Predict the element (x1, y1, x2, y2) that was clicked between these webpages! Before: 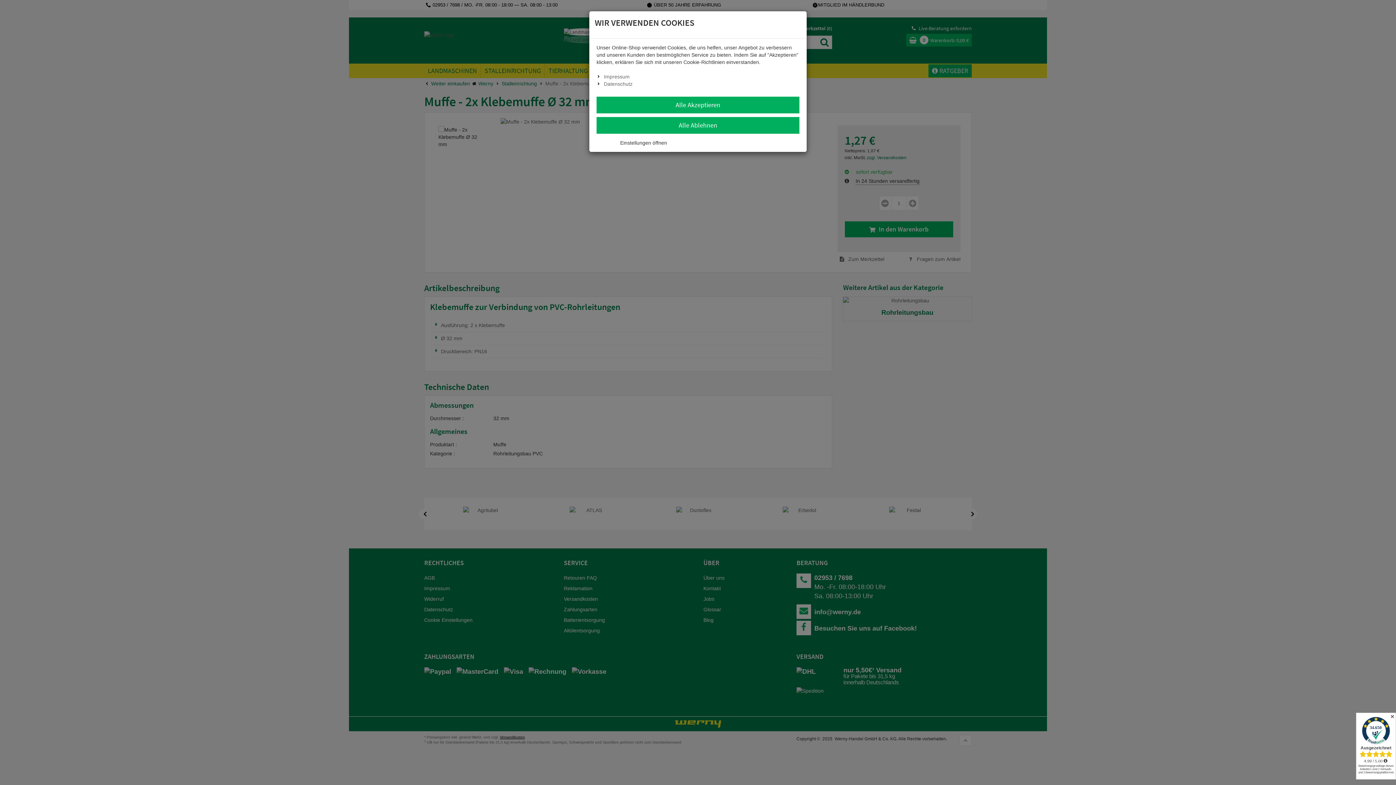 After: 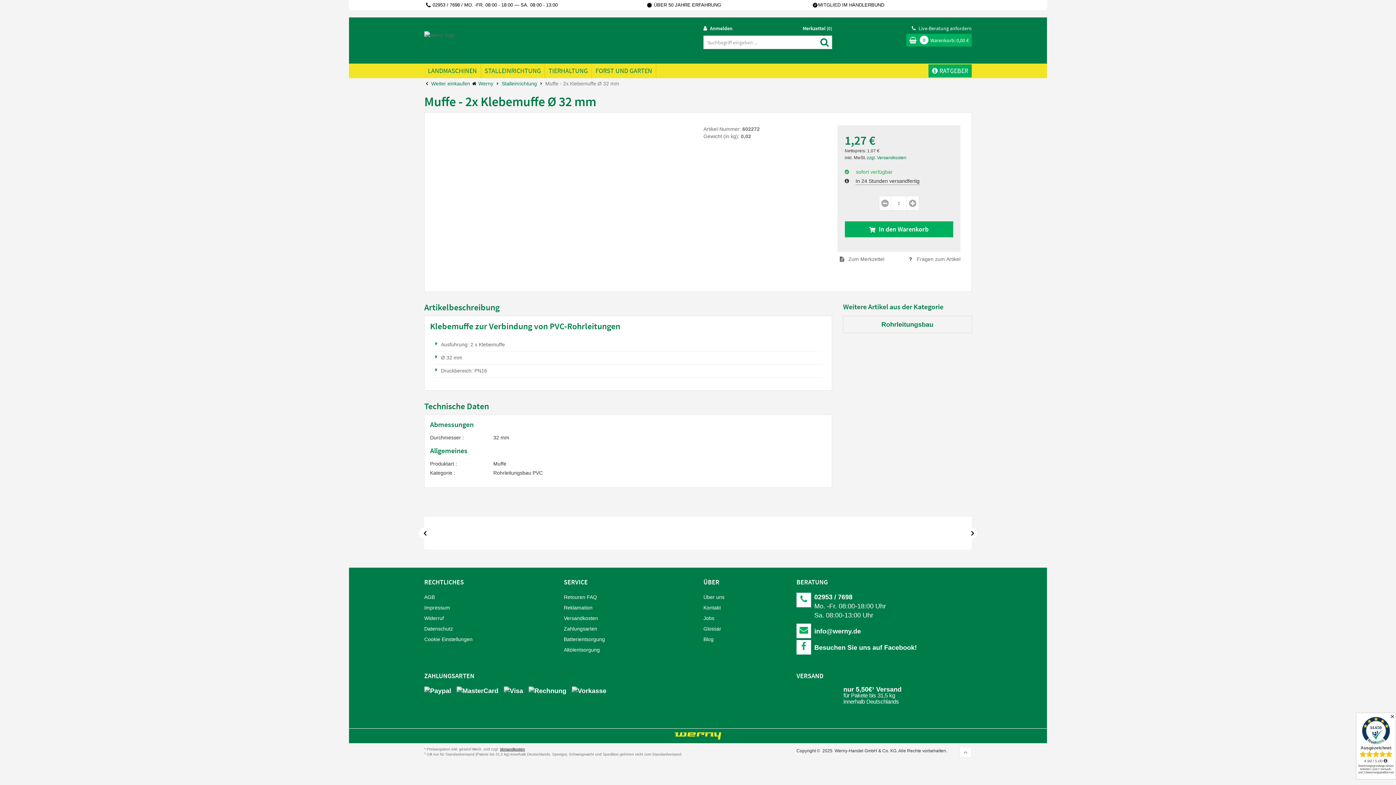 Action: bbox: (596, 117, 799, 133) label: Alle Ablehnen